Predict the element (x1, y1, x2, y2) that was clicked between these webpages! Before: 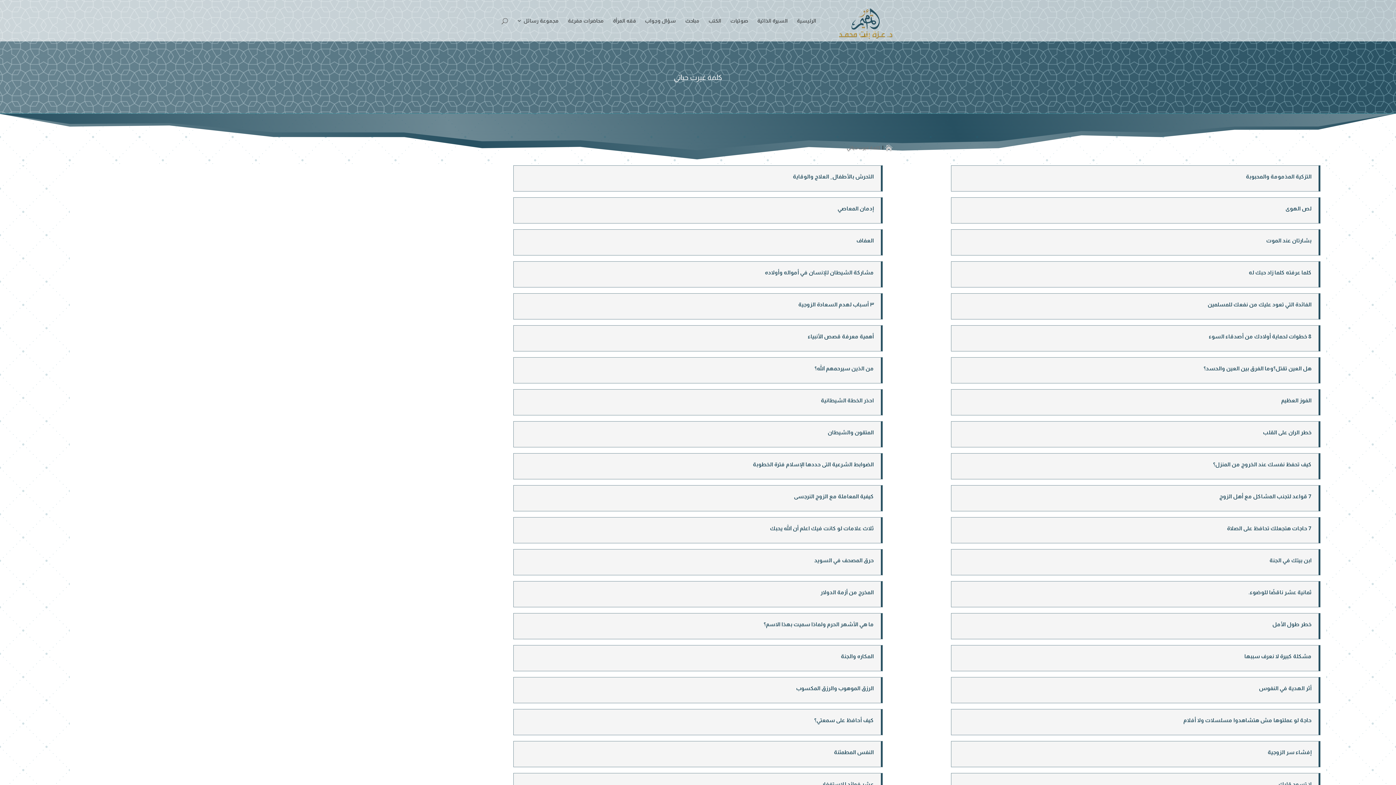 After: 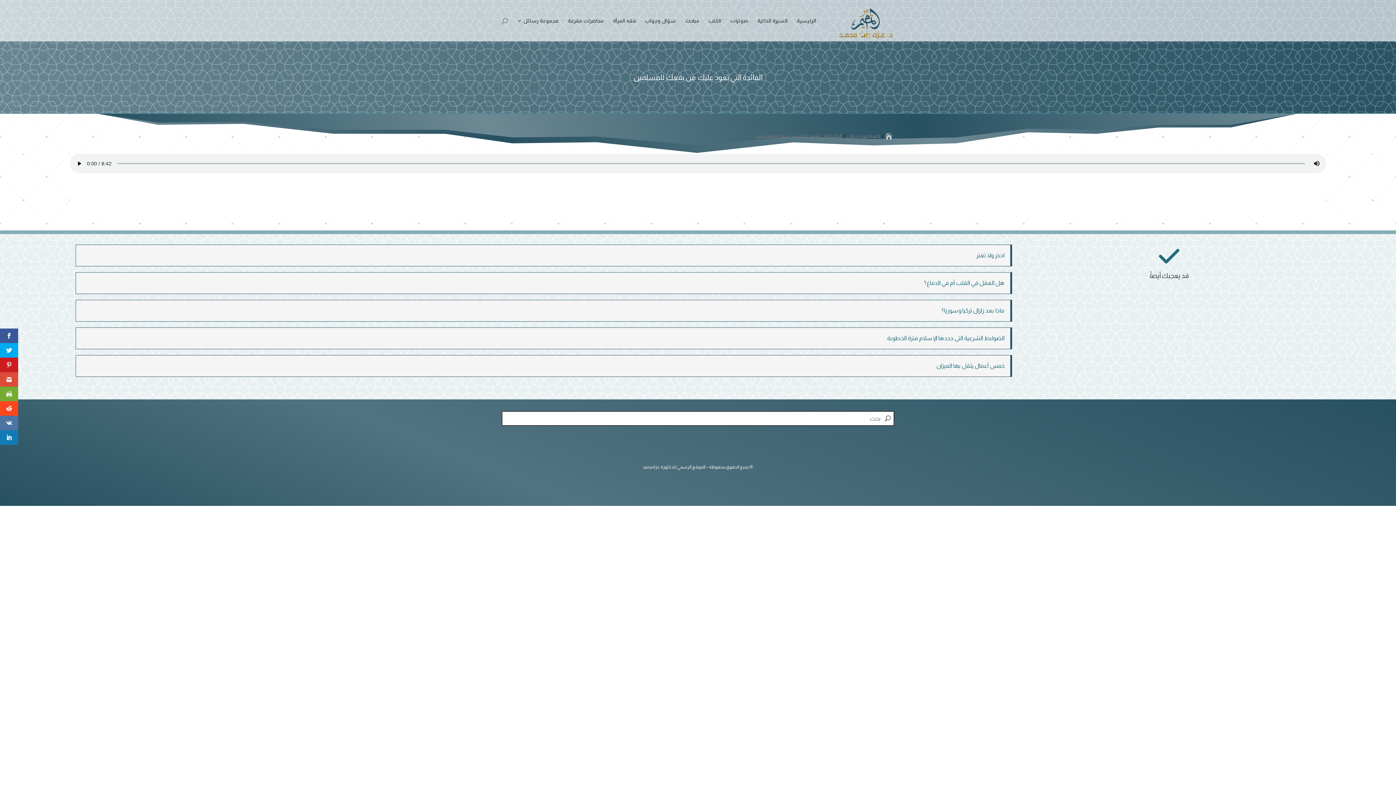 Action: label: الفائدة التي تعود عليك من نفعك للمسلمين bbox: (1208, 301, 1312, 307)